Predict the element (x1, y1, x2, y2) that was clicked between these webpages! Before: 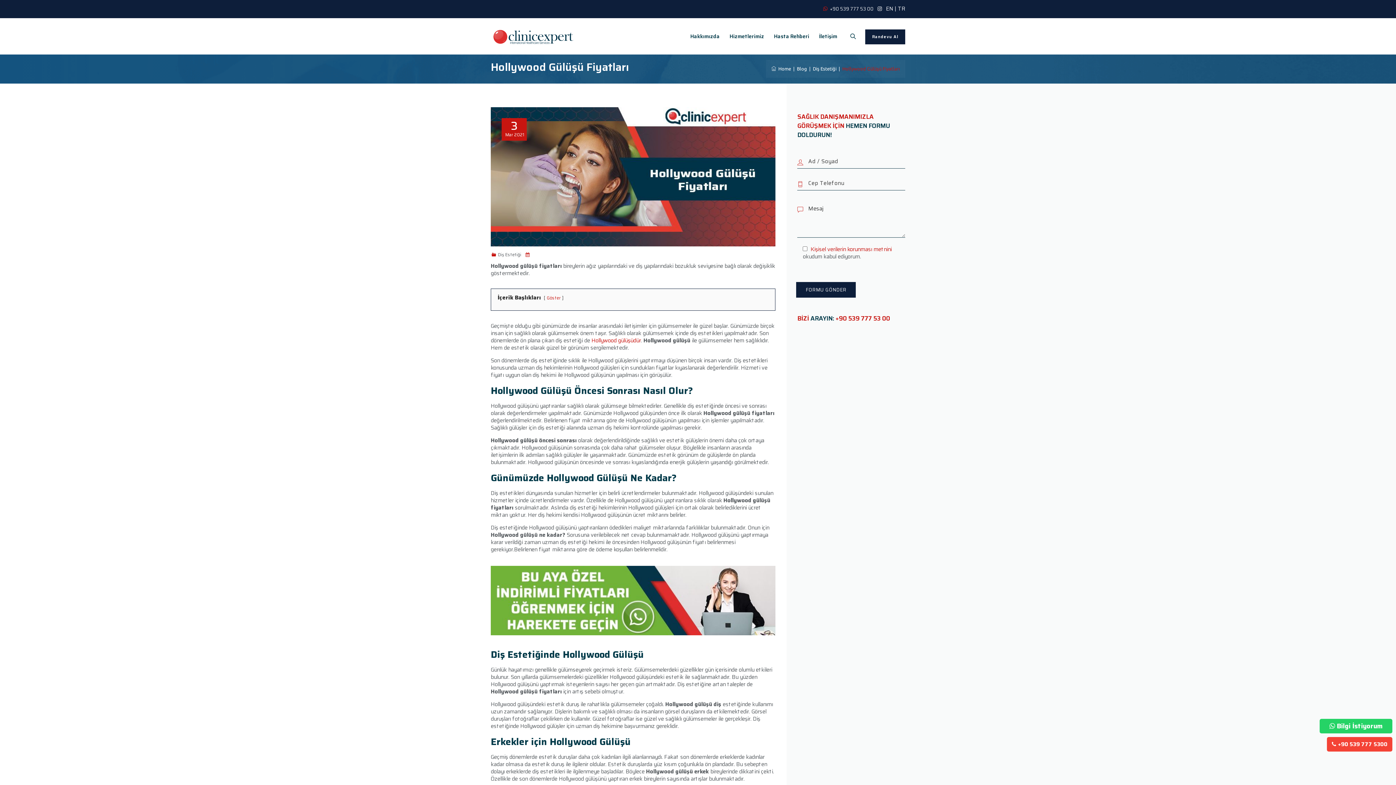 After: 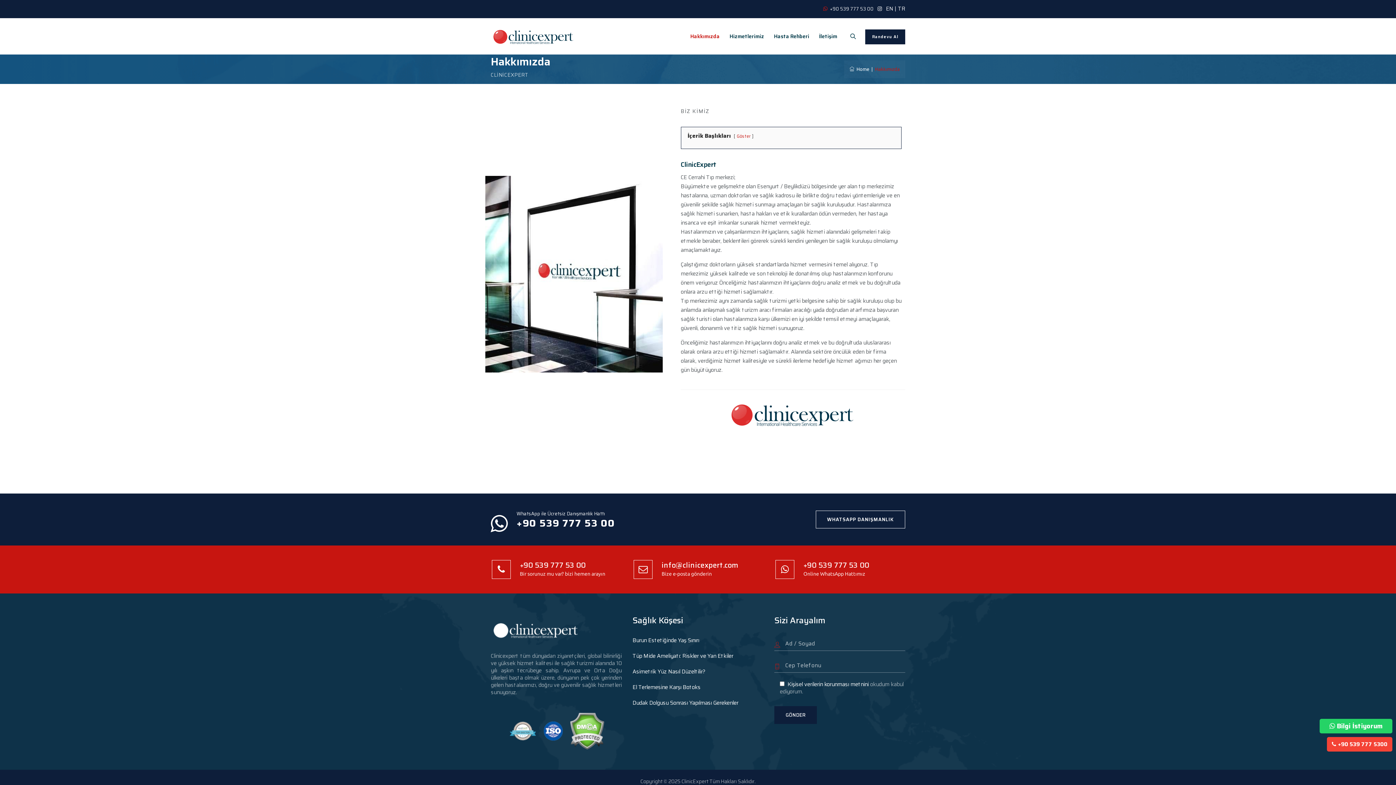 Action: label: Hakkımızda bbox: (688, 18, 726, 54)